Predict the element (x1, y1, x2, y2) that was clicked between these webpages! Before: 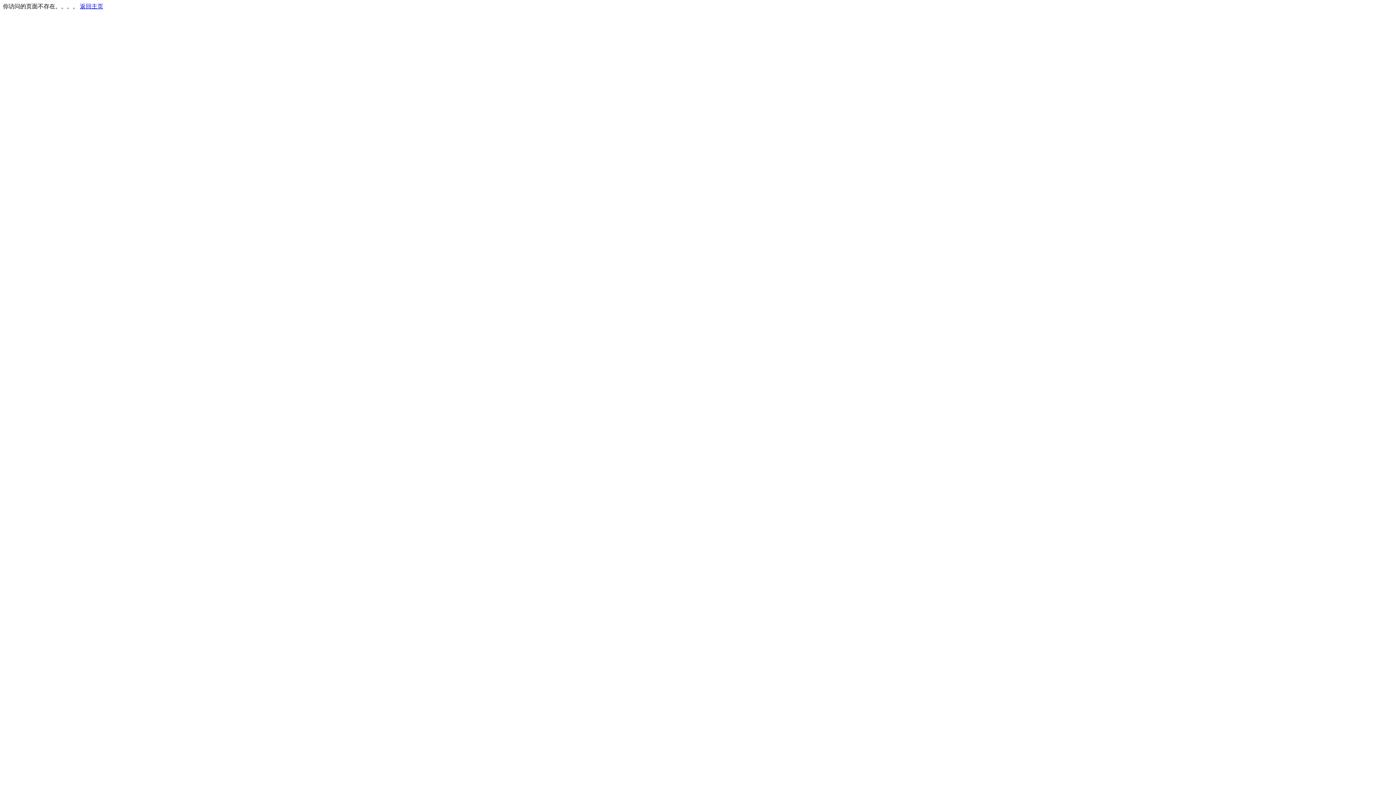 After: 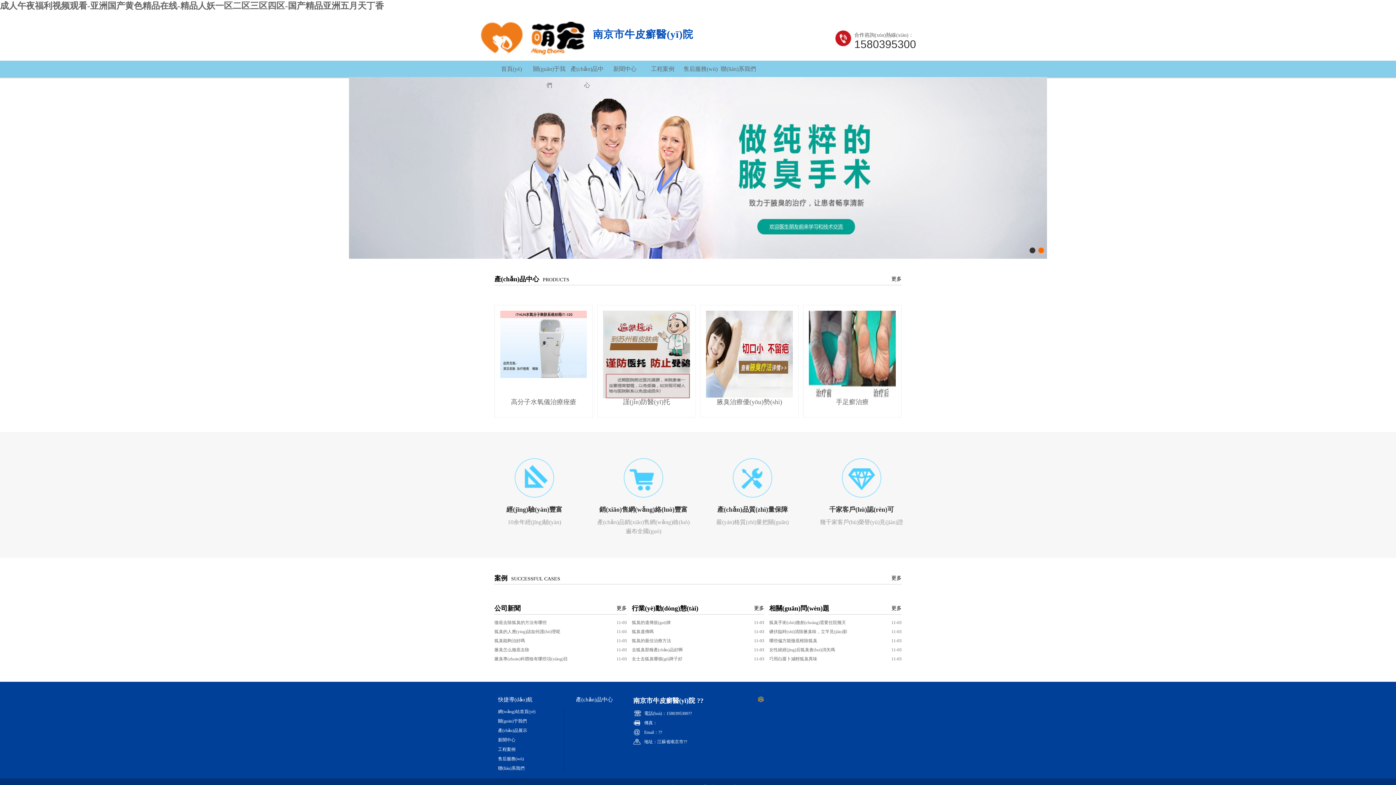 Action: bbox: (80, 3, 103, 9) label: 返回主页